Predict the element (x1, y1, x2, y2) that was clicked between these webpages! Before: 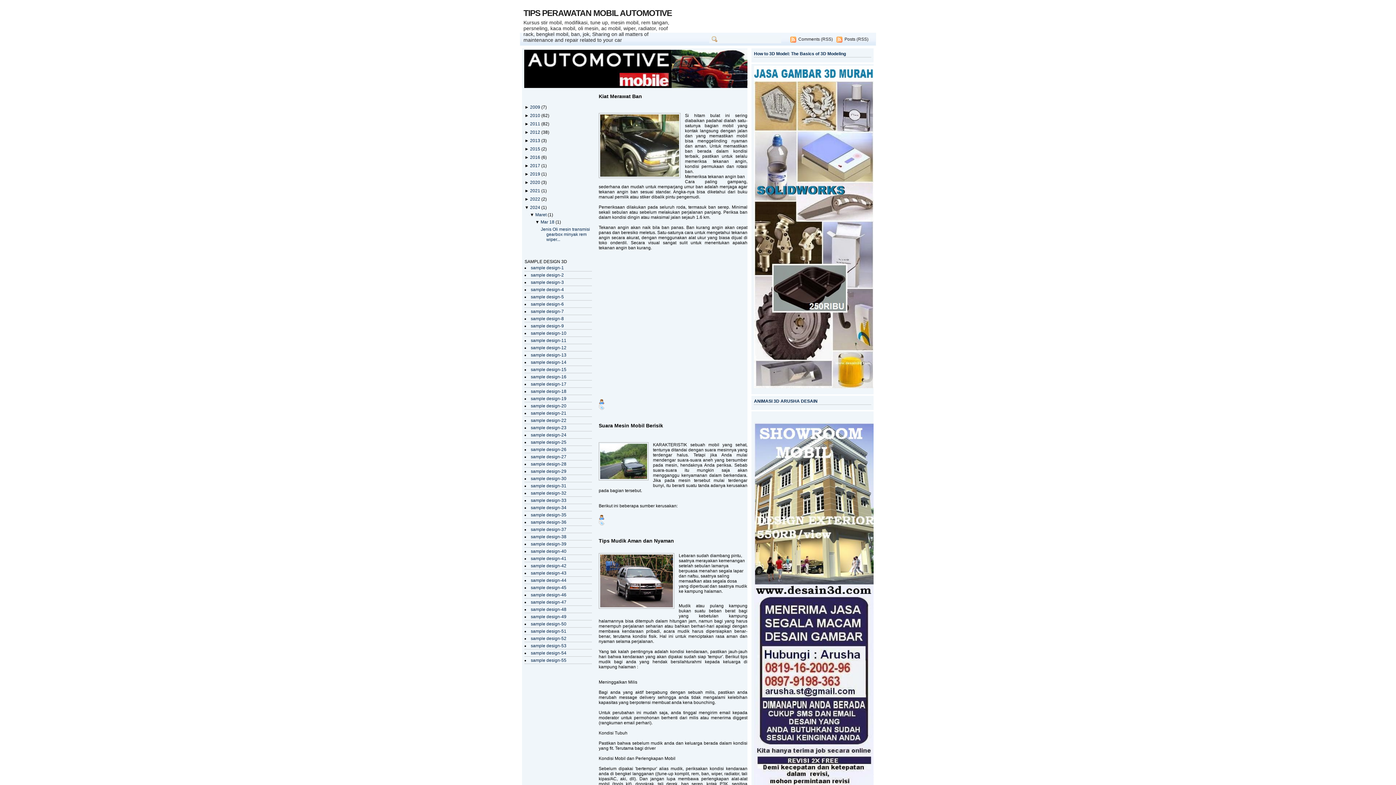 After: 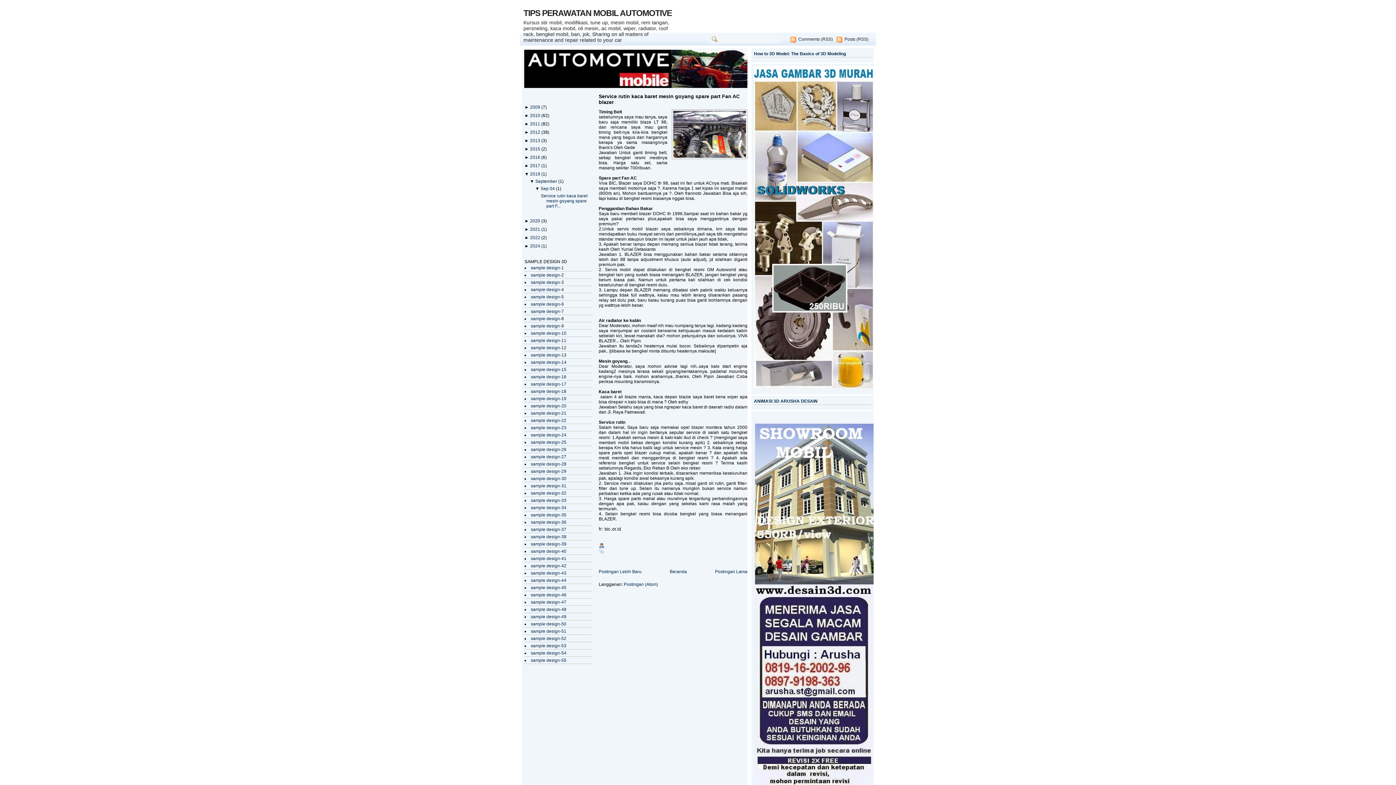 Action: label: 2019  bbox: (530, 171, 541, 176)